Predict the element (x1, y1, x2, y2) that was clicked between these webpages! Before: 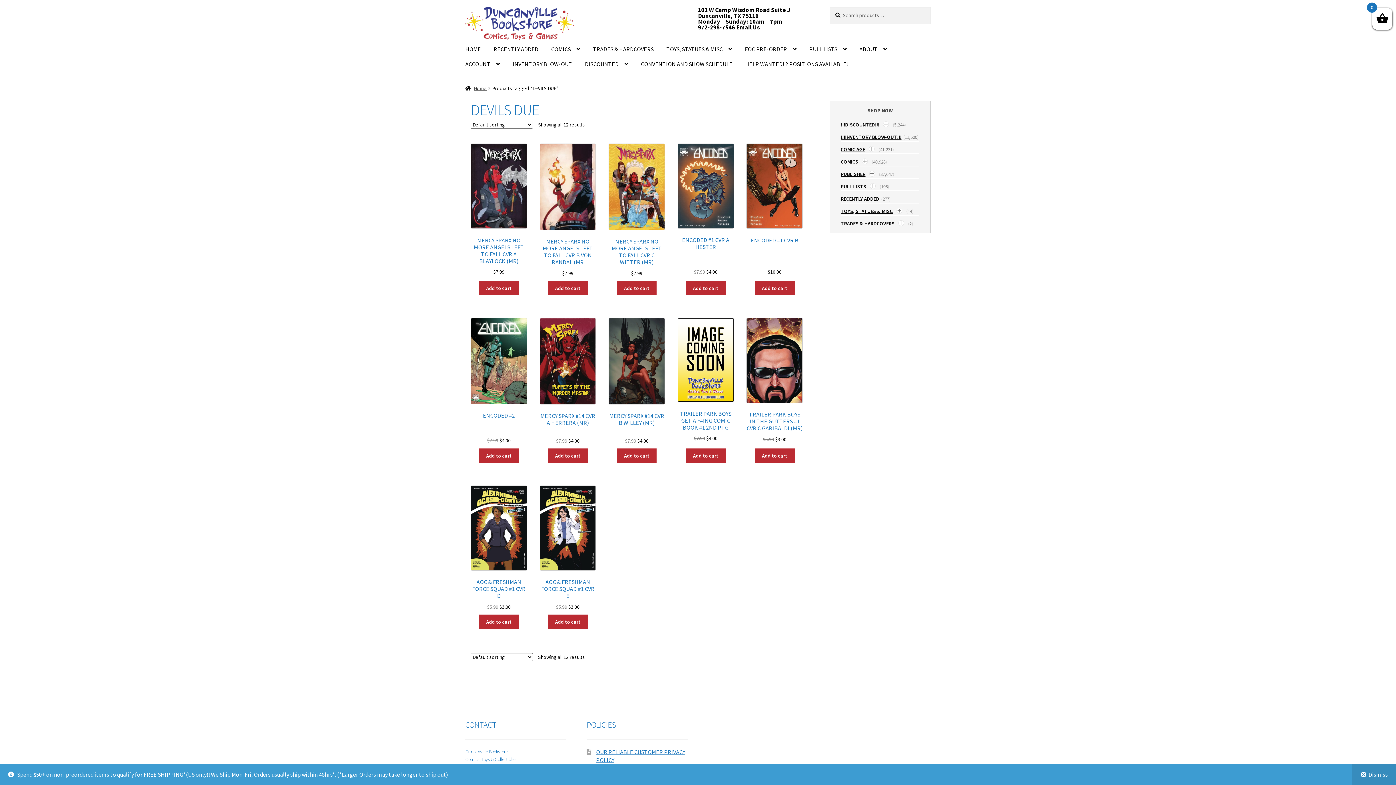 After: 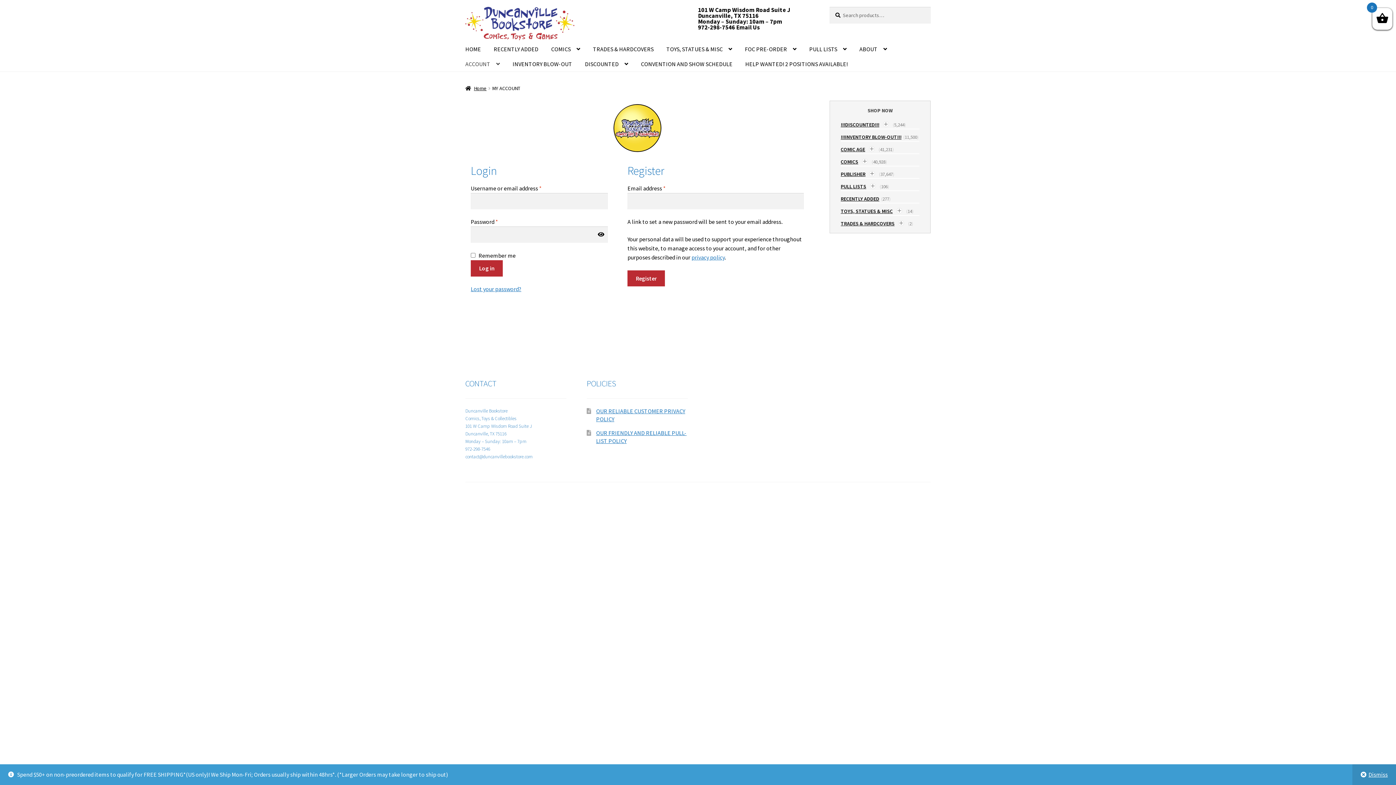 Action: bbox: (459, 56, 505, 71) label: ACCOUNT